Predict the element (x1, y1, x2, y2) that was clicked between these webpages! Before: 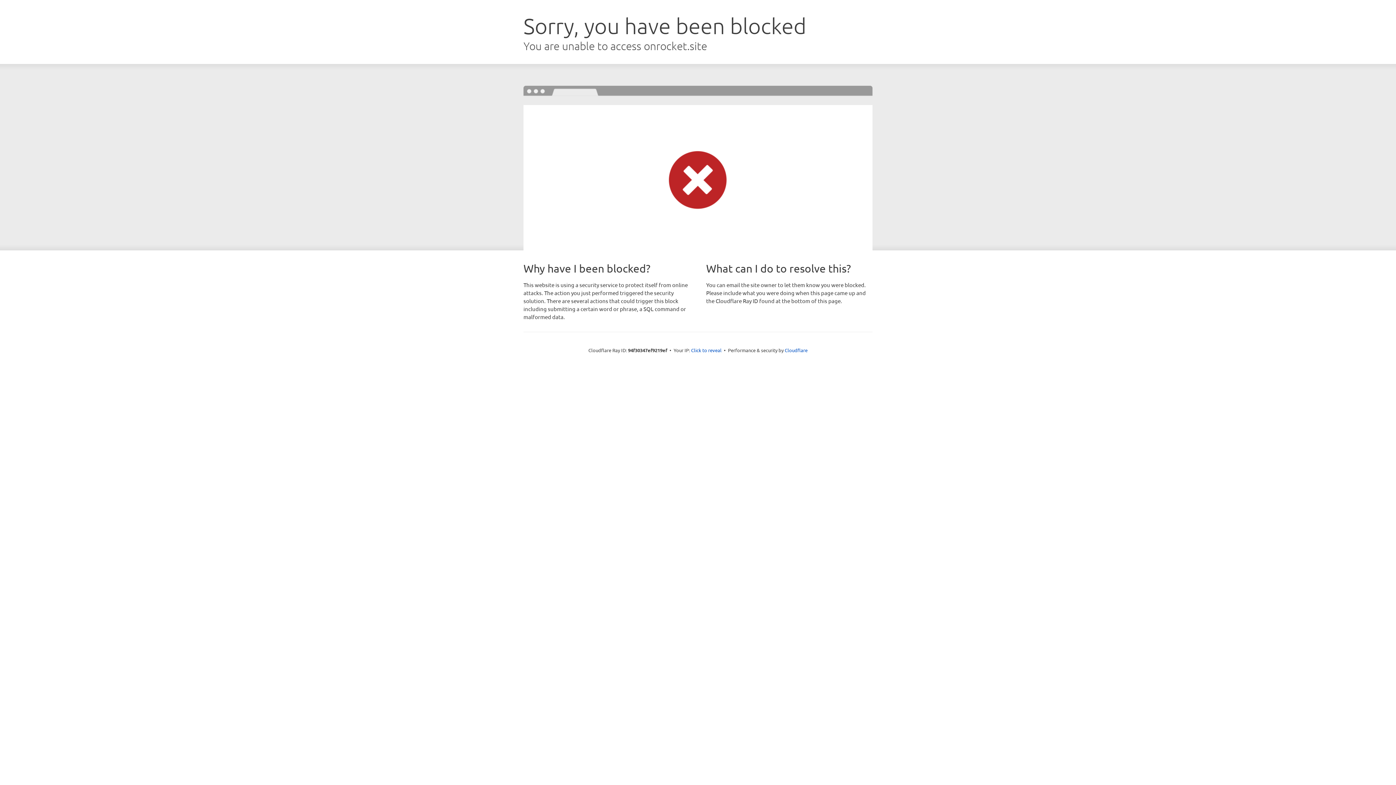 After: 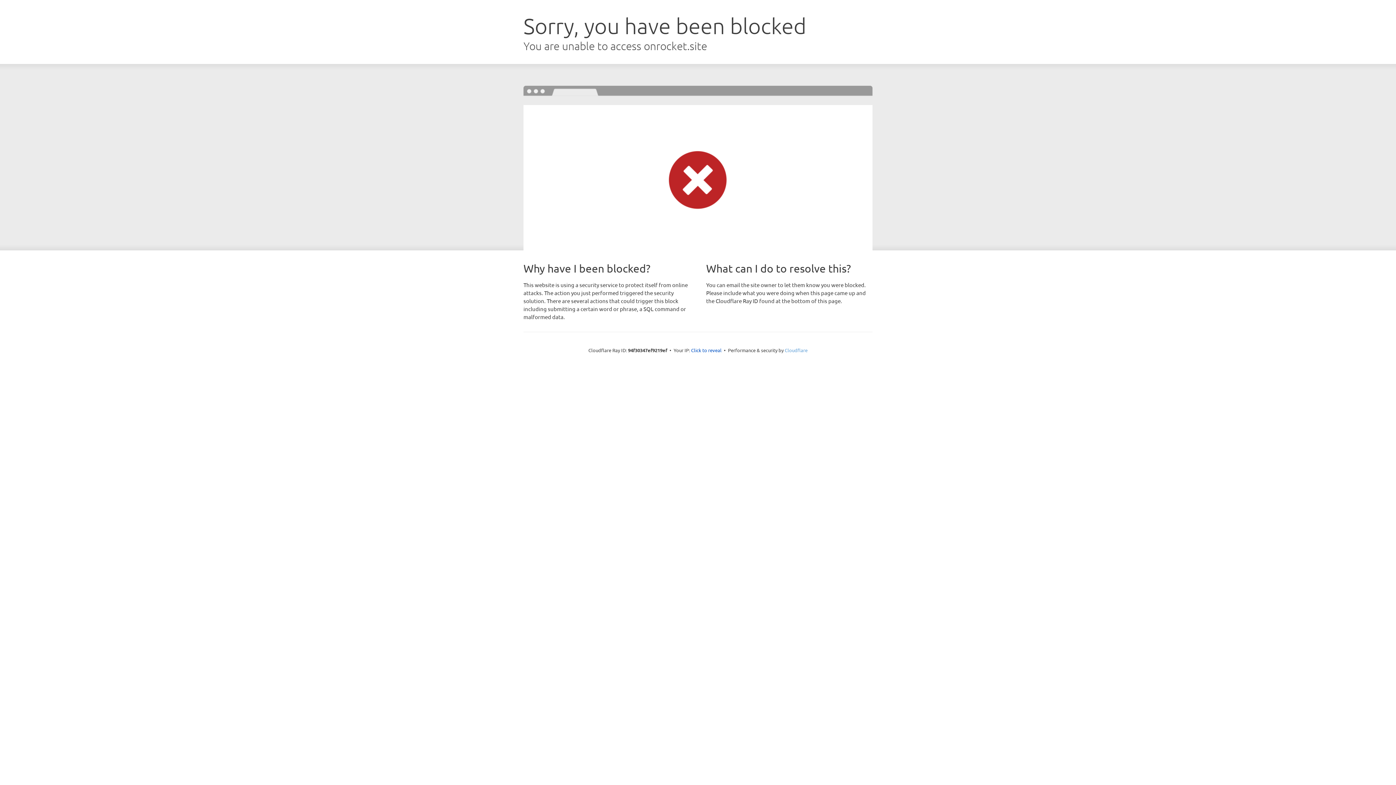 Action: bbox: (784, 347, 807, 353) label: Cloudflare